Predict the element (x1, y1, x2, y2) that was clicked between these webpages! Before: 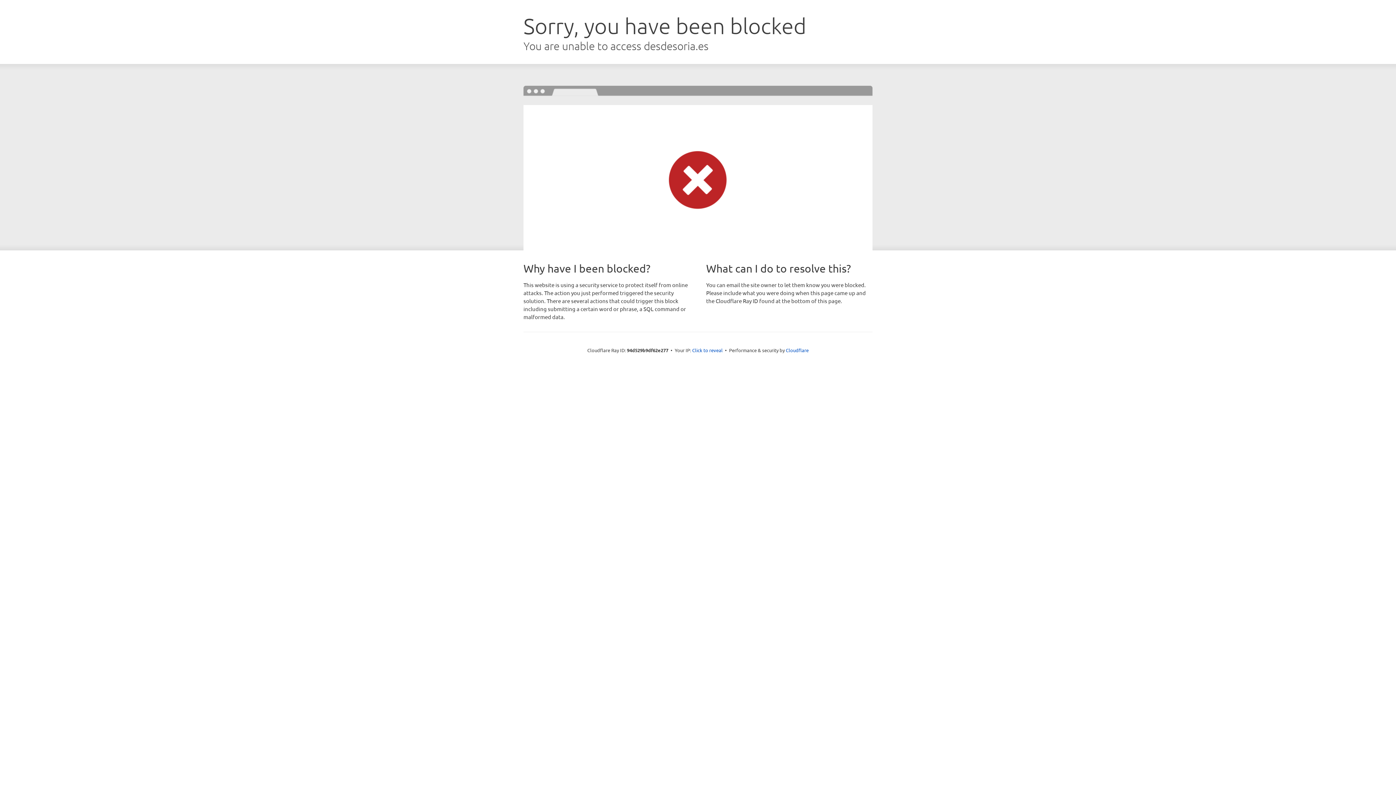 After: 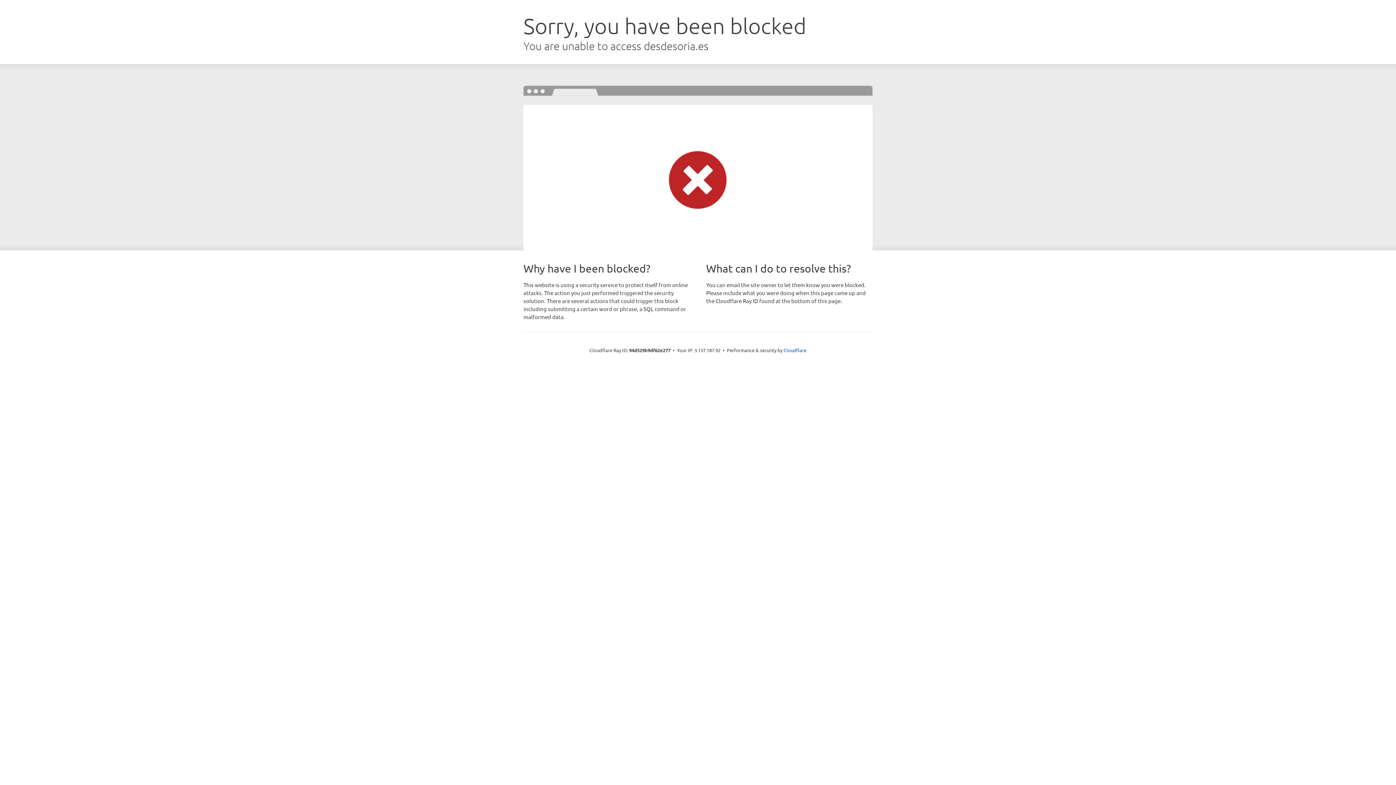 Action: bbox: (692, 346, 722, 353) label: Click to reveal